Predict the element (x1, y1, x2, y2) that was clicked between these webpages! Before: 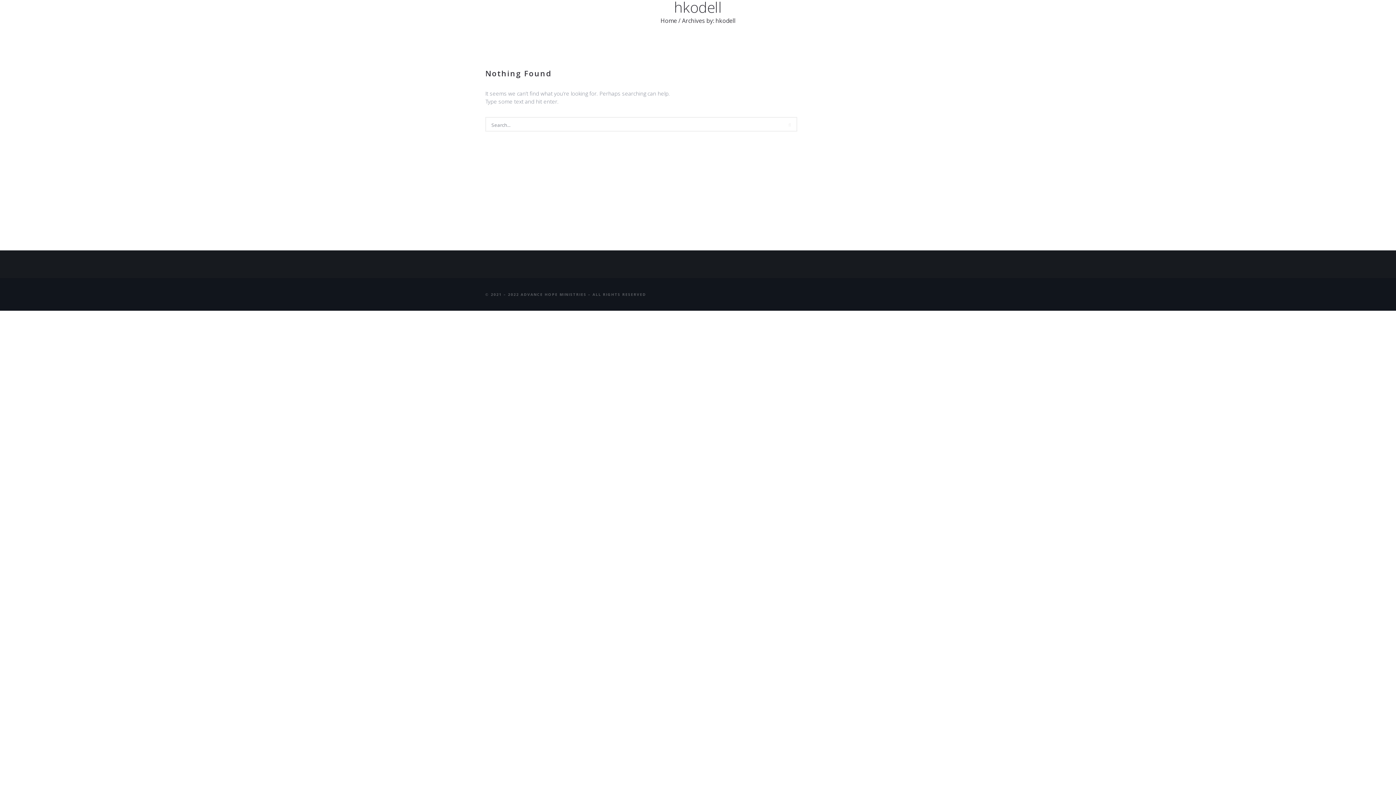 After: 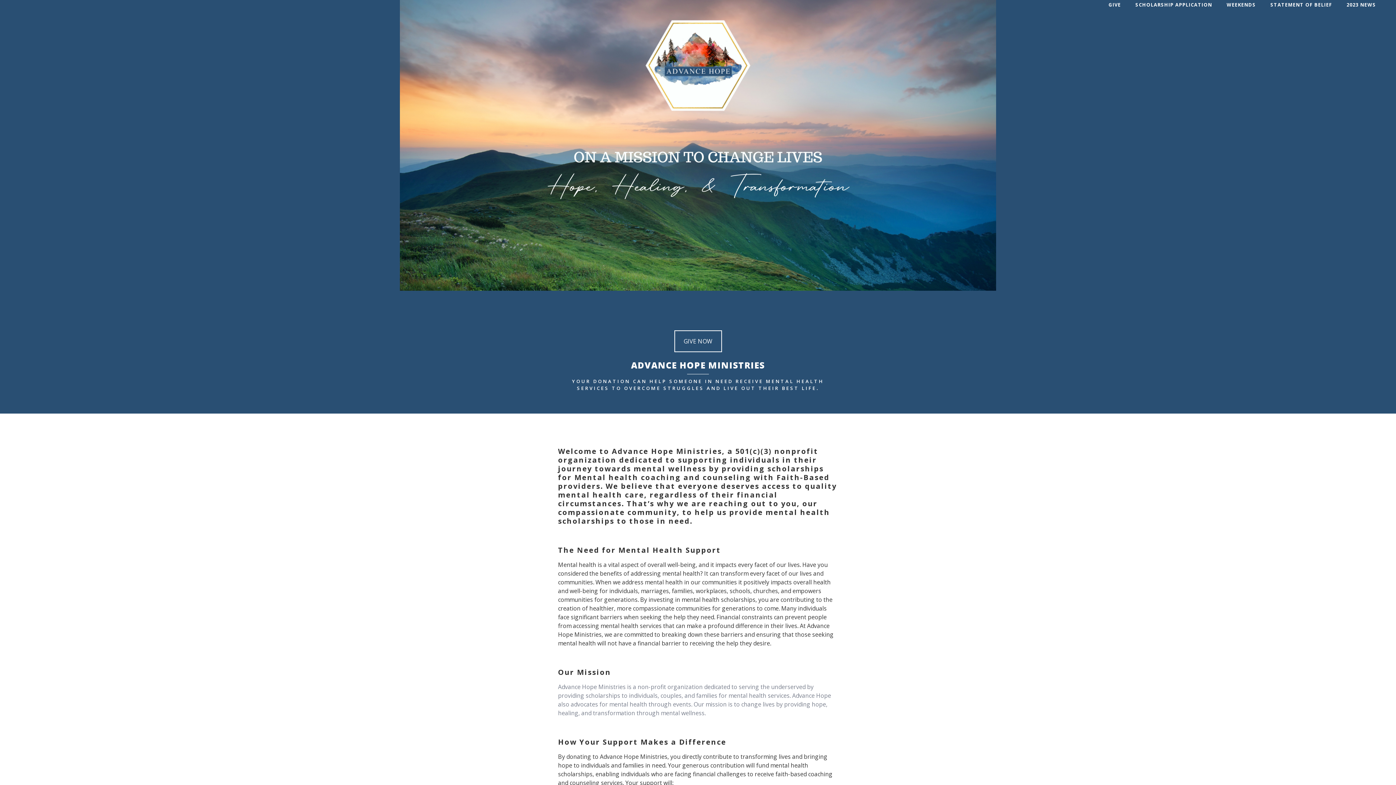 Action: label: Home bbox: (660, 16, 677, 24)